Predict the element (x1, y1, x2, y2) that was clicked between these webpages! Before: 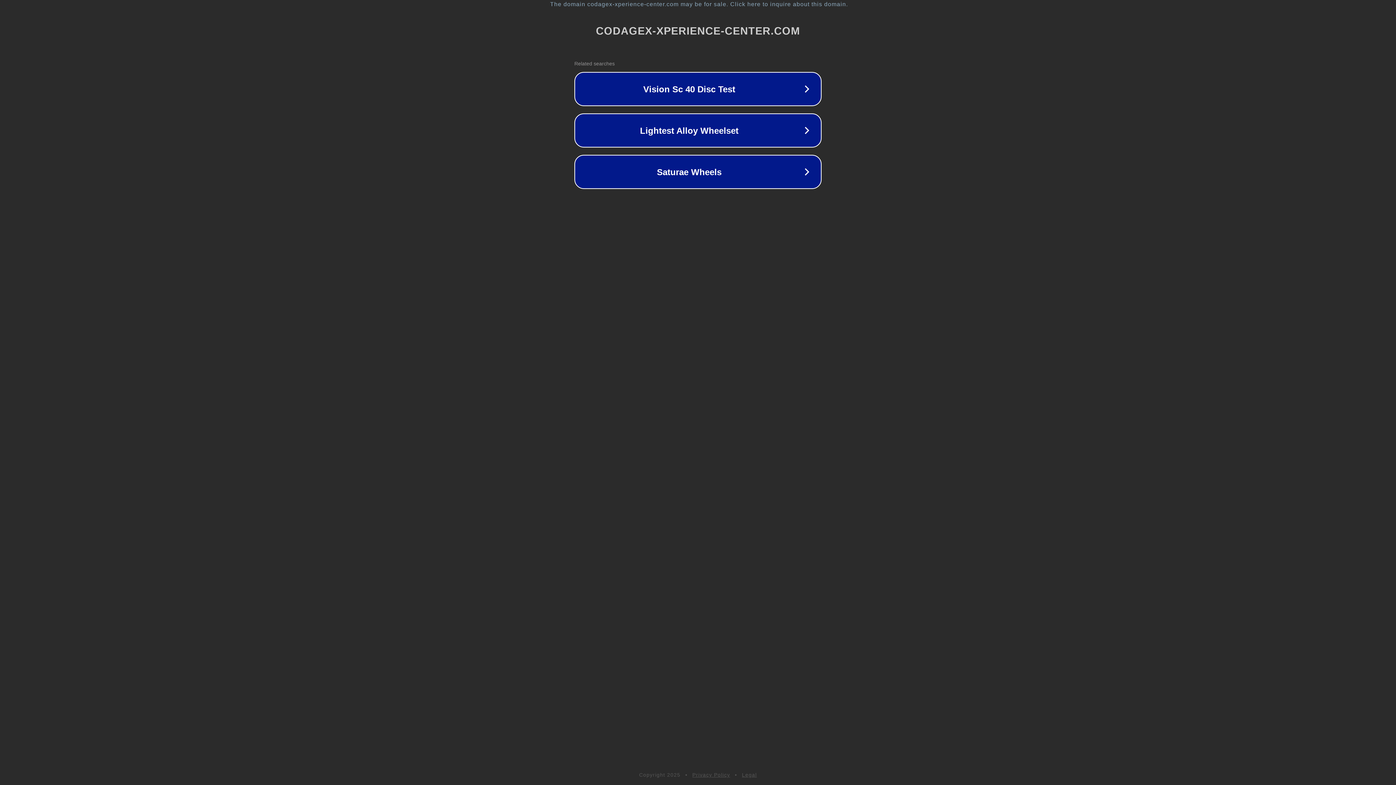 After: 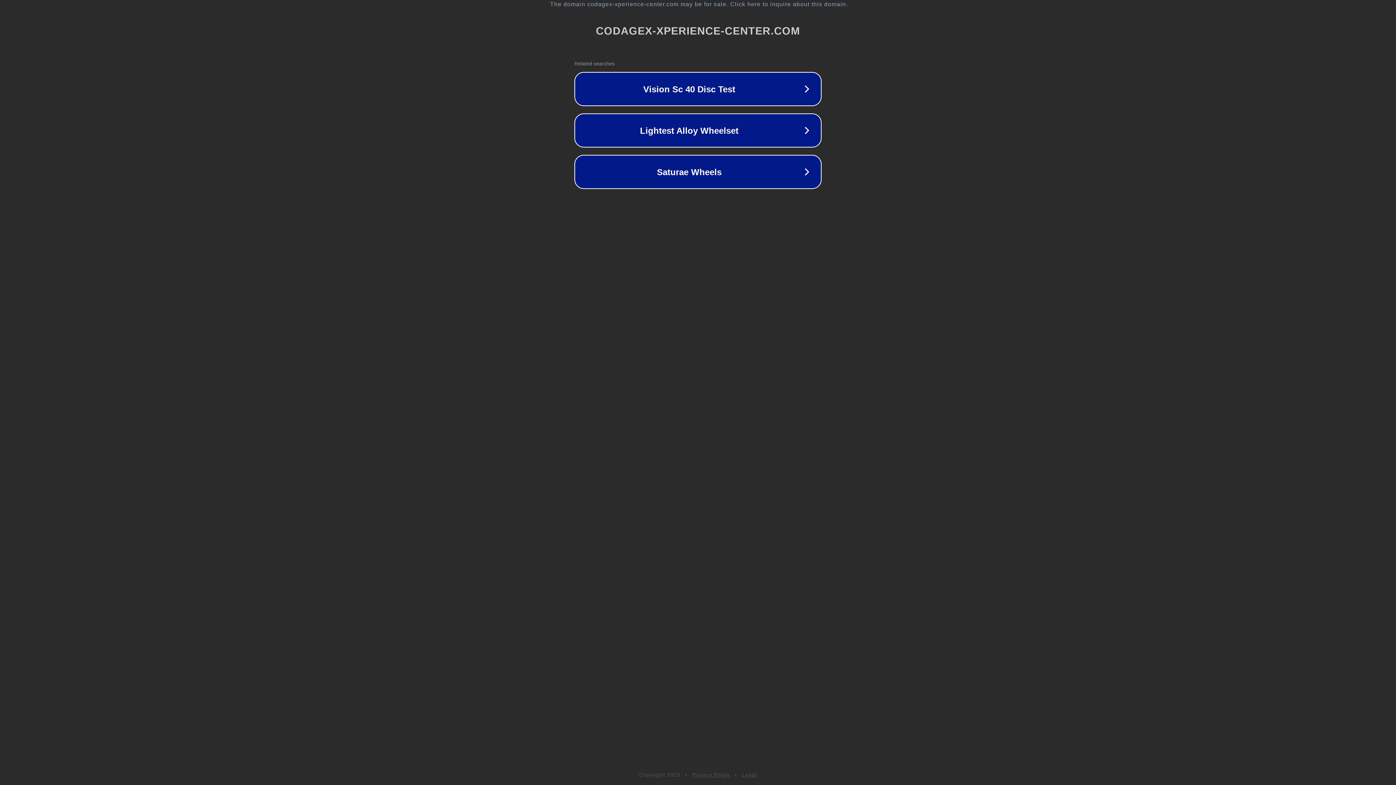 Action: bbox: (742, 772, 757, 778) label: Legal